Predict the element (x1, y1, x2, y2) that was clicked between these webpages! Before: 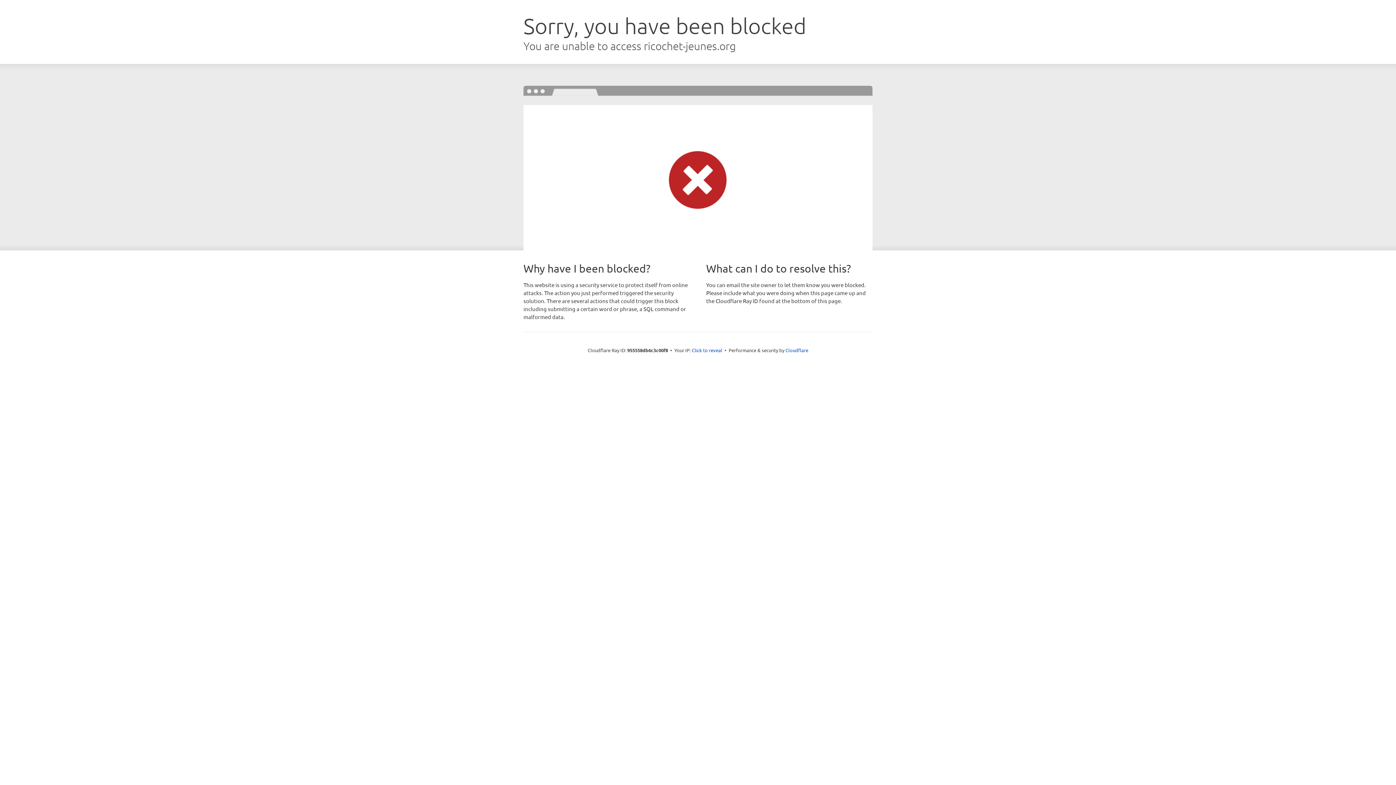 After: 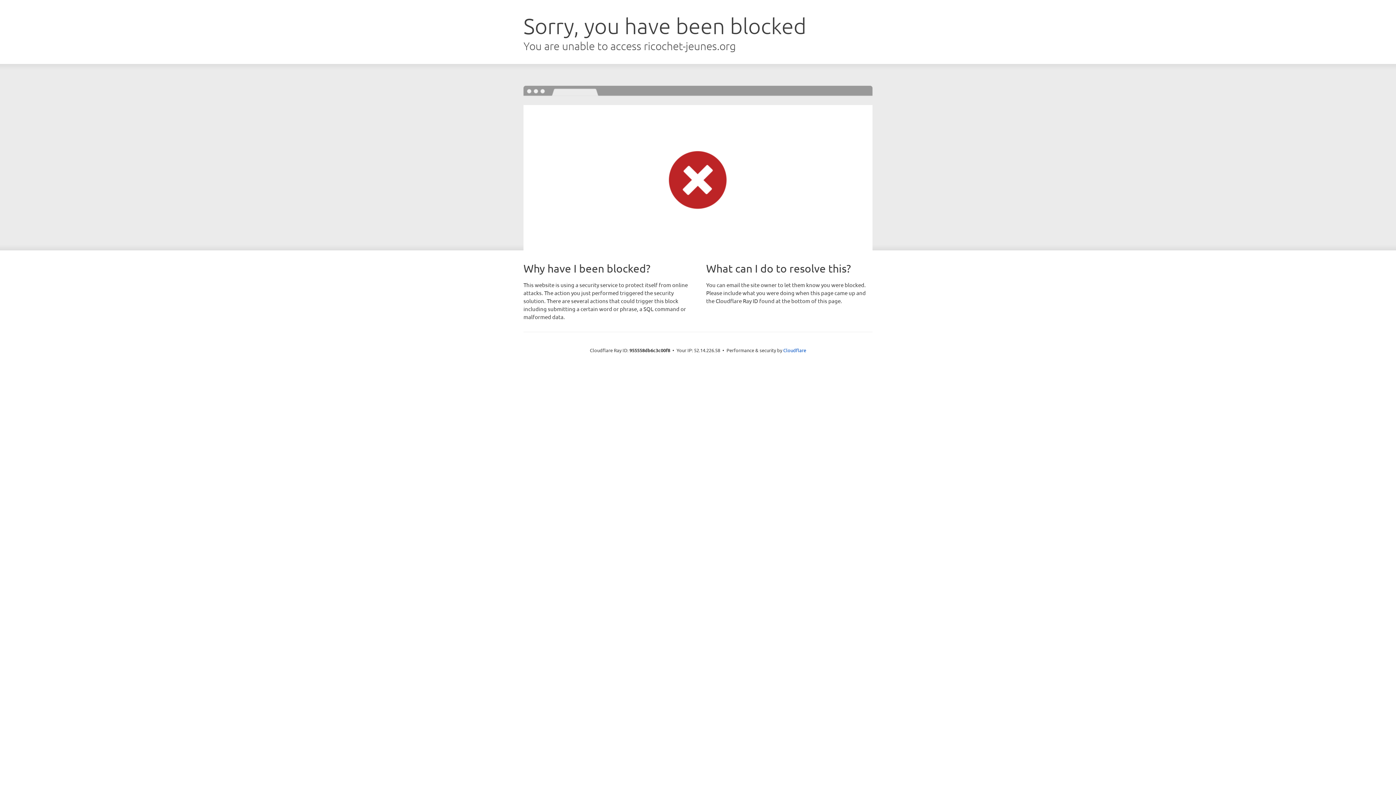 Action: label: Click to reveal bbox: (692, 346, 722, 353)